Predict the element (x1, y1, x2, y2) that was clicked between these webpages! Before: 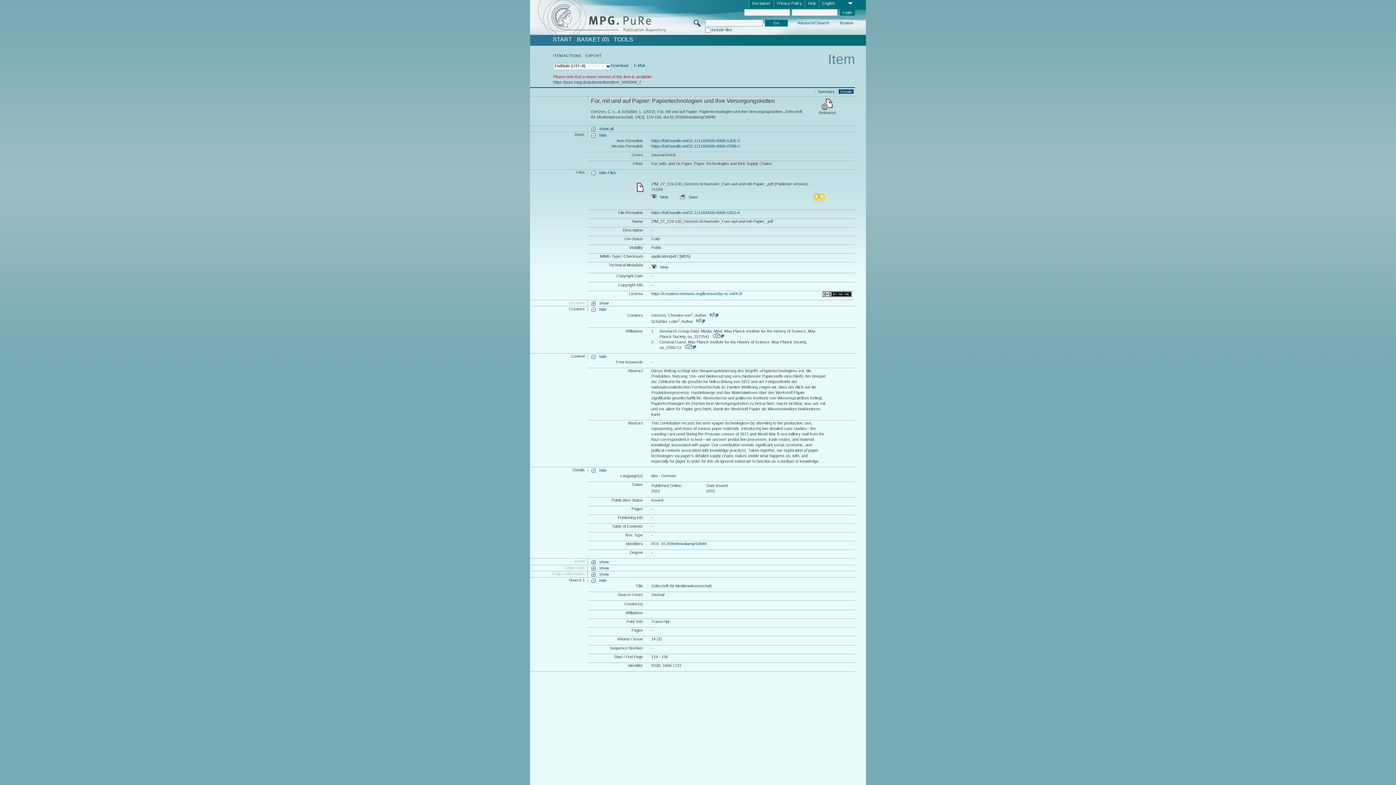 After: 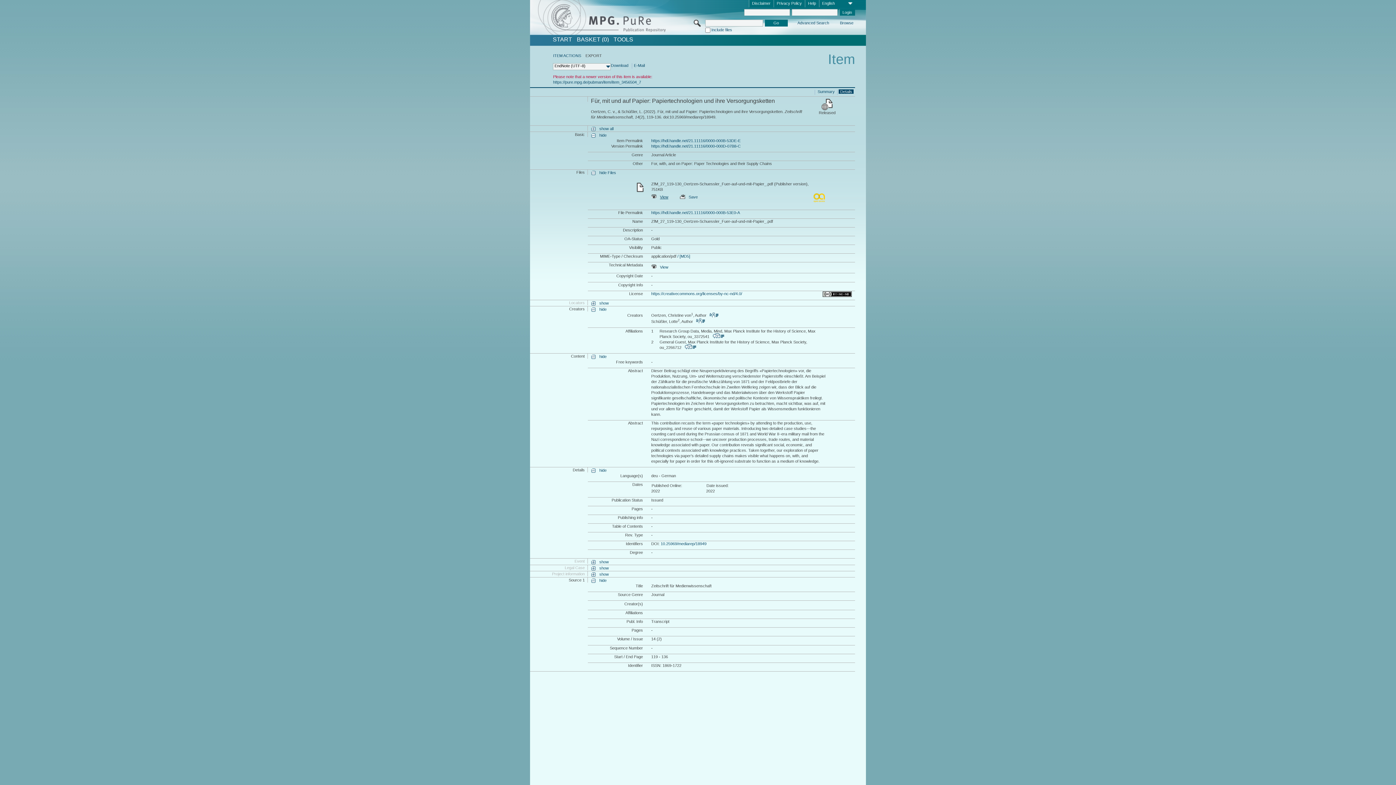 Action: bbox: (651, 195, 668, 199) label: View